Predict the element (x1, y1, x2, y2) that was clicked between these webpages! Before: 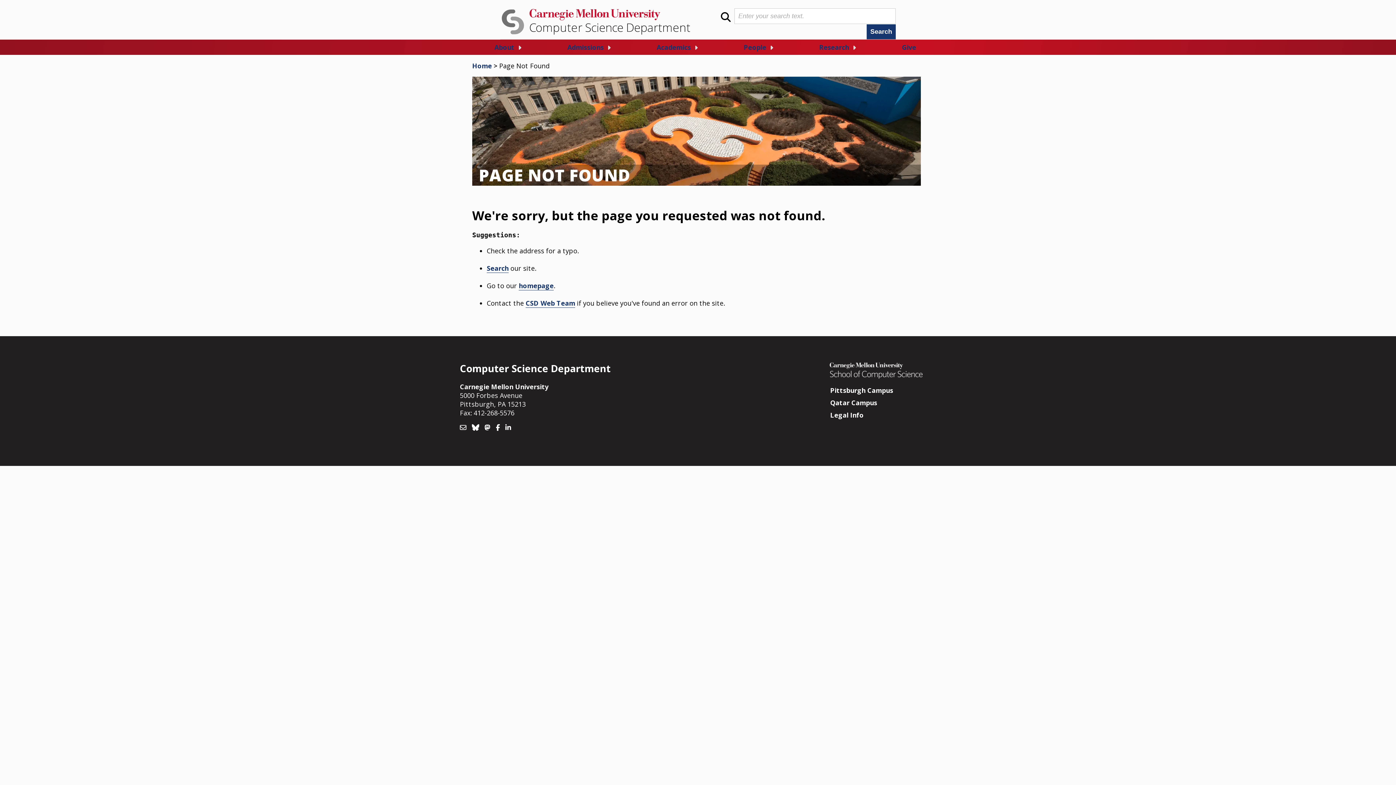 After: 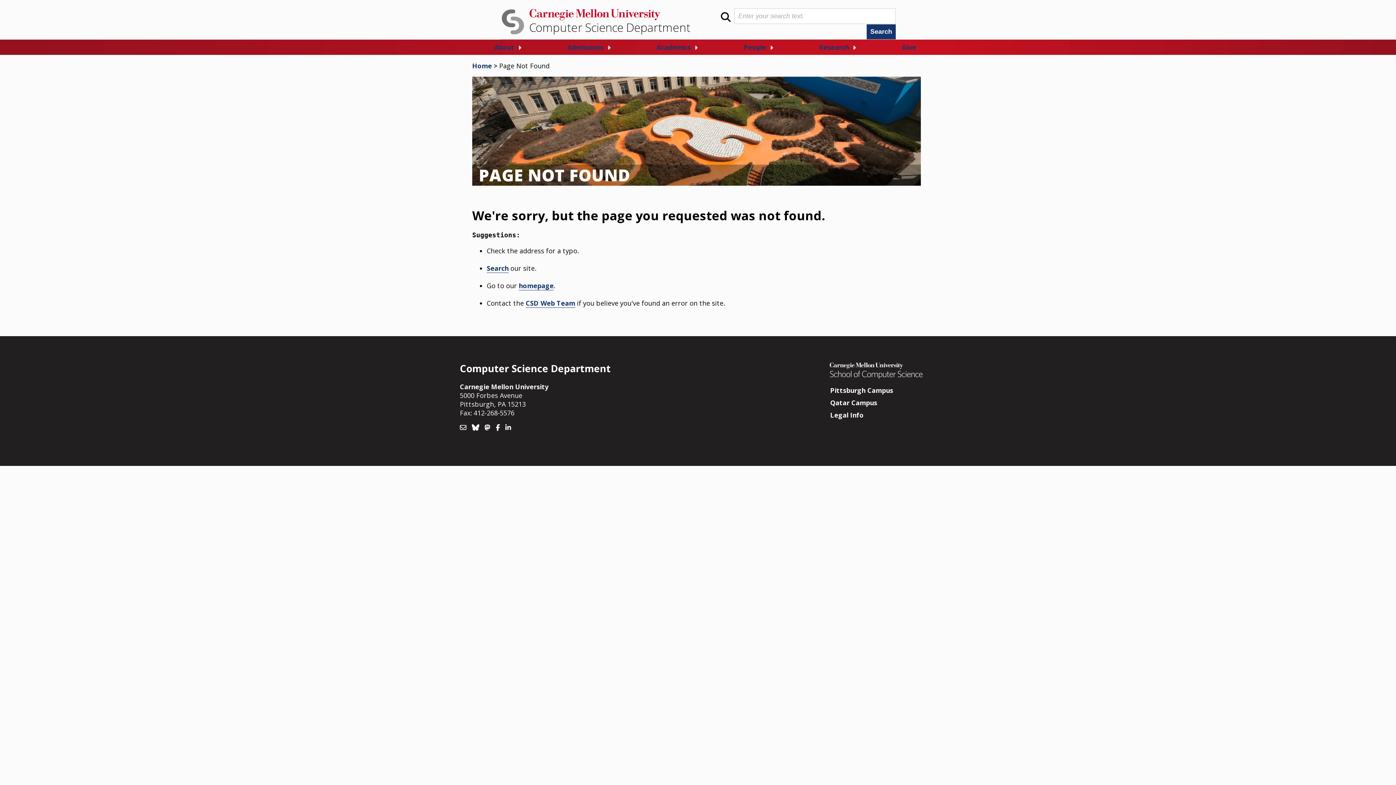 Action: bbox: (472, 424, 479, 433)